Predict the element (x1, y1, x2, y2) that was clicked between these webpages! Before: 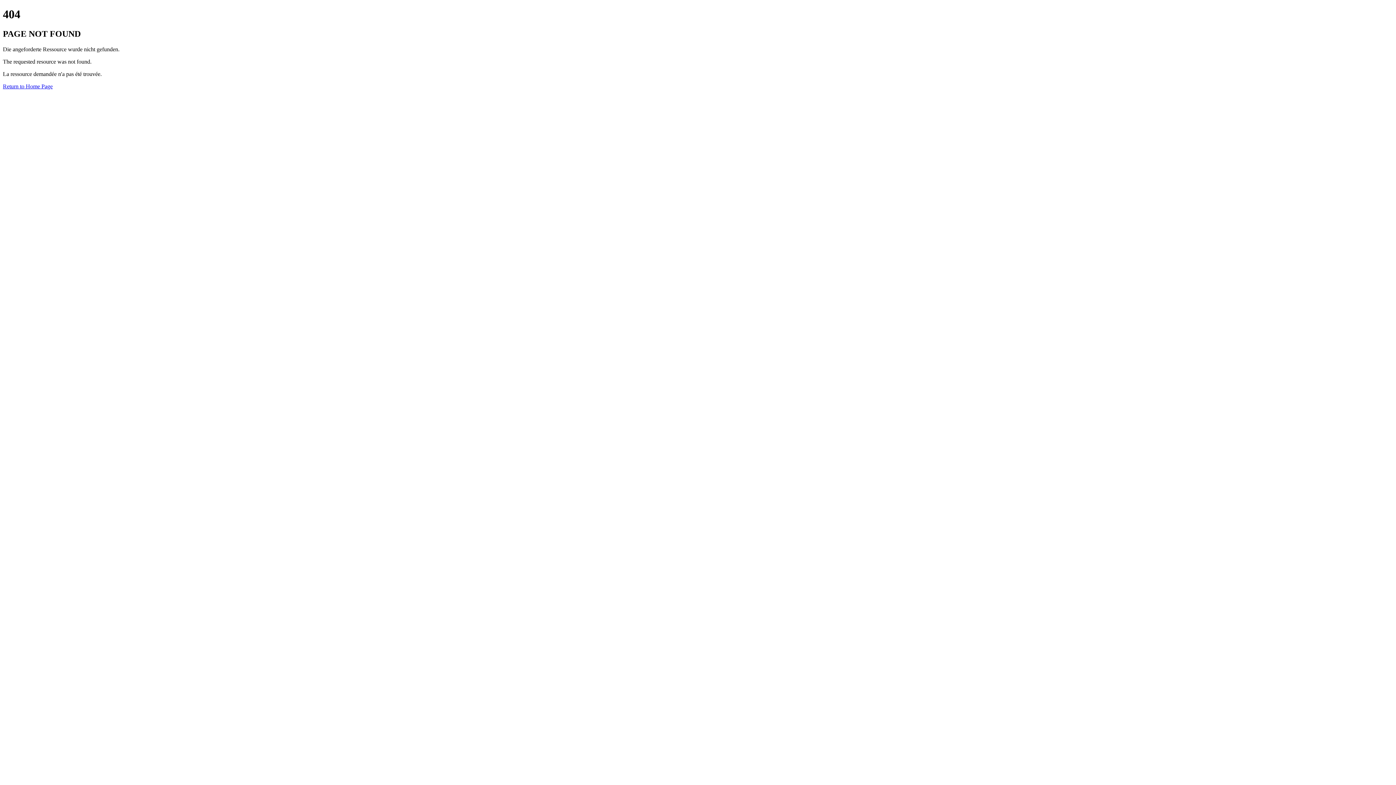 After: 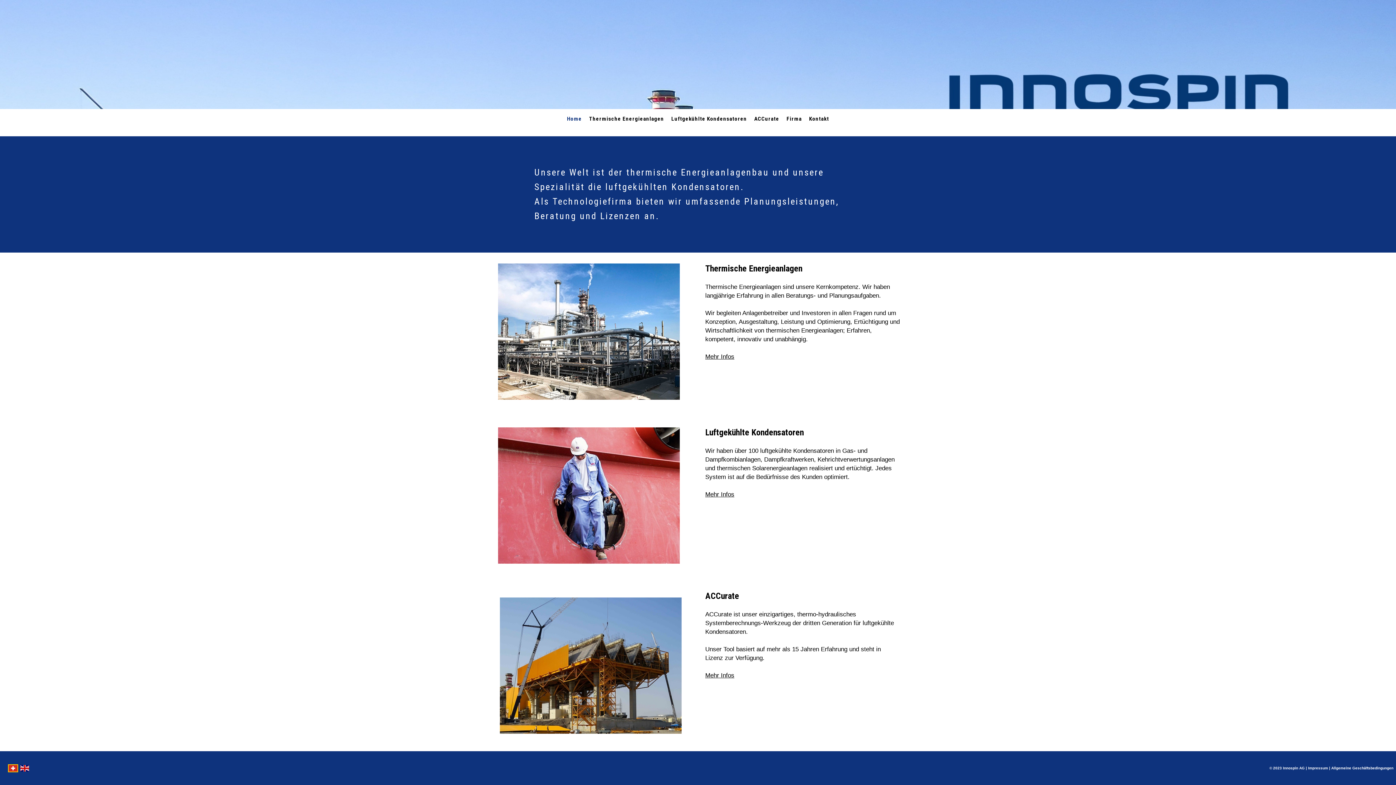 Action: bbox: (2, 83, 52, 89) label: Return to Home Page